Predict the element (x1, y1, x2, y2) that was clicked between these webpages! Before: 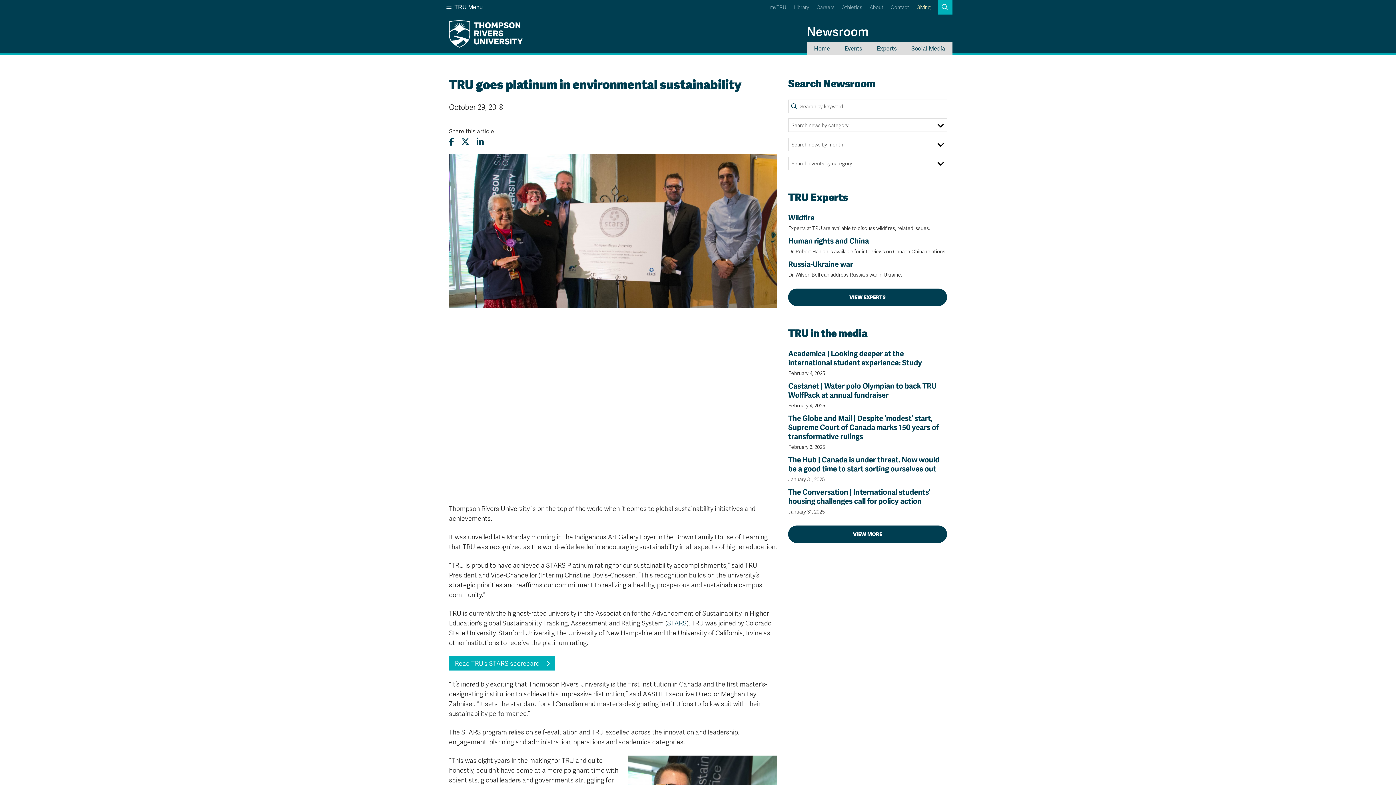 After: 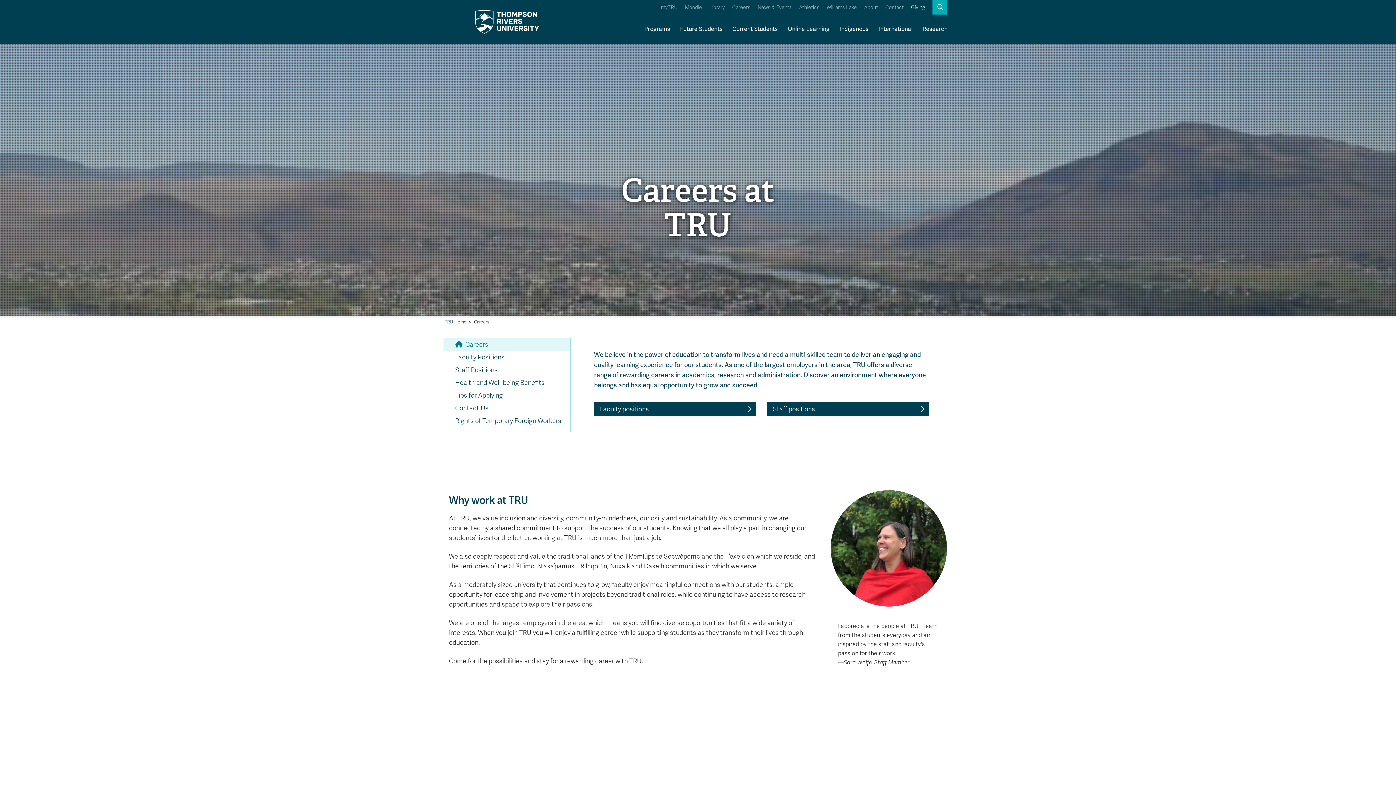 Action: label: Careers bbox: (816, 0, 834, 14)